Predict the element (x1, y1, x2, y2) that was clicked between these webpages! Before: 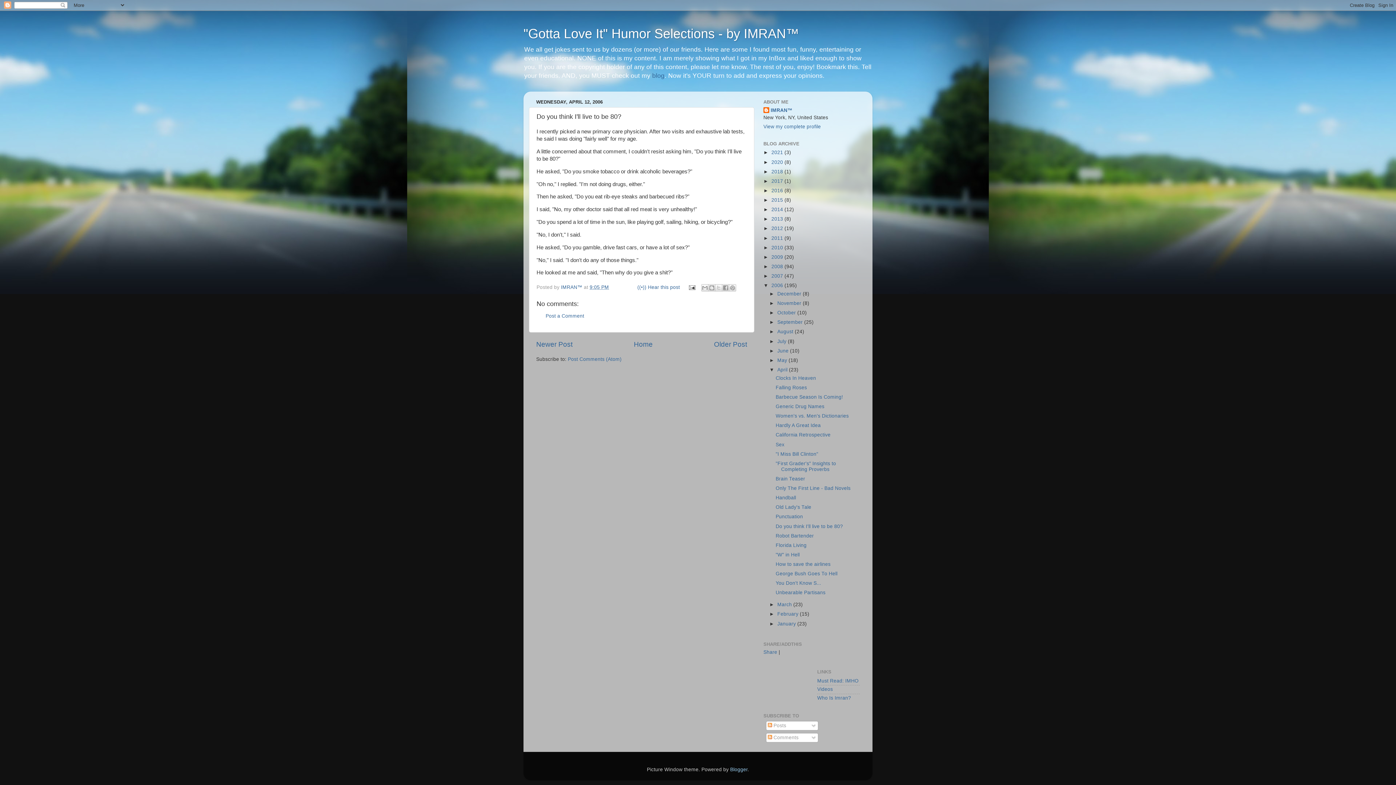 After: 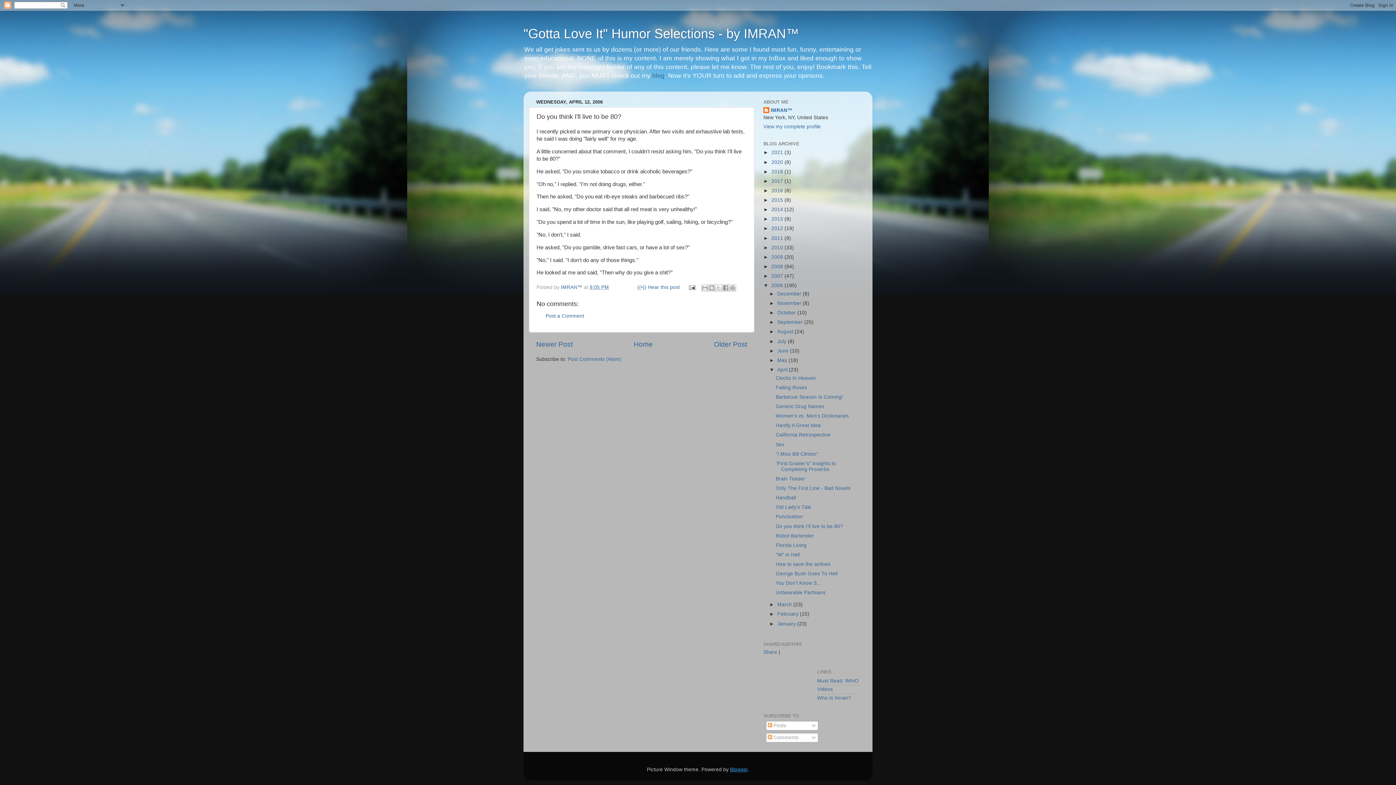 Action: label: Blogger bbox: (730, 767, 747, 772)